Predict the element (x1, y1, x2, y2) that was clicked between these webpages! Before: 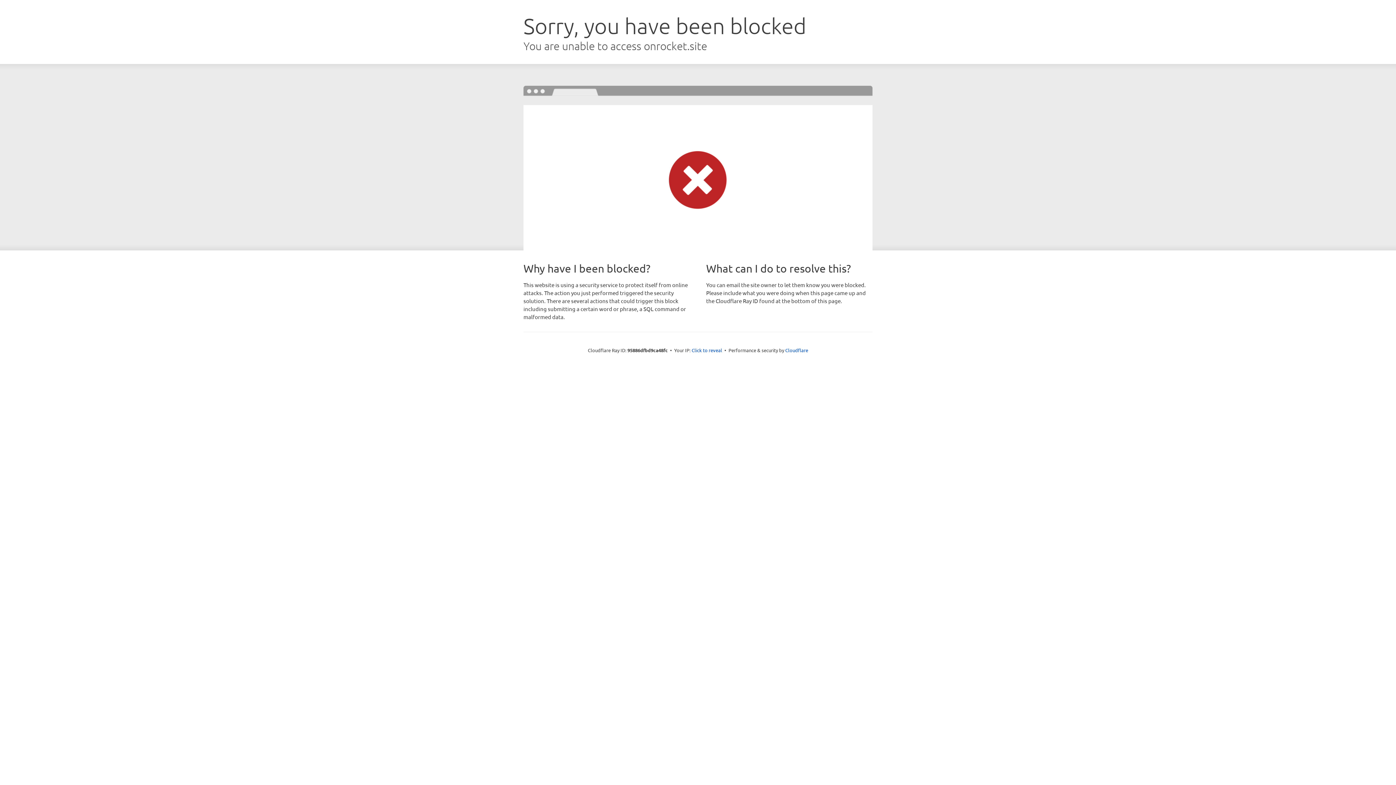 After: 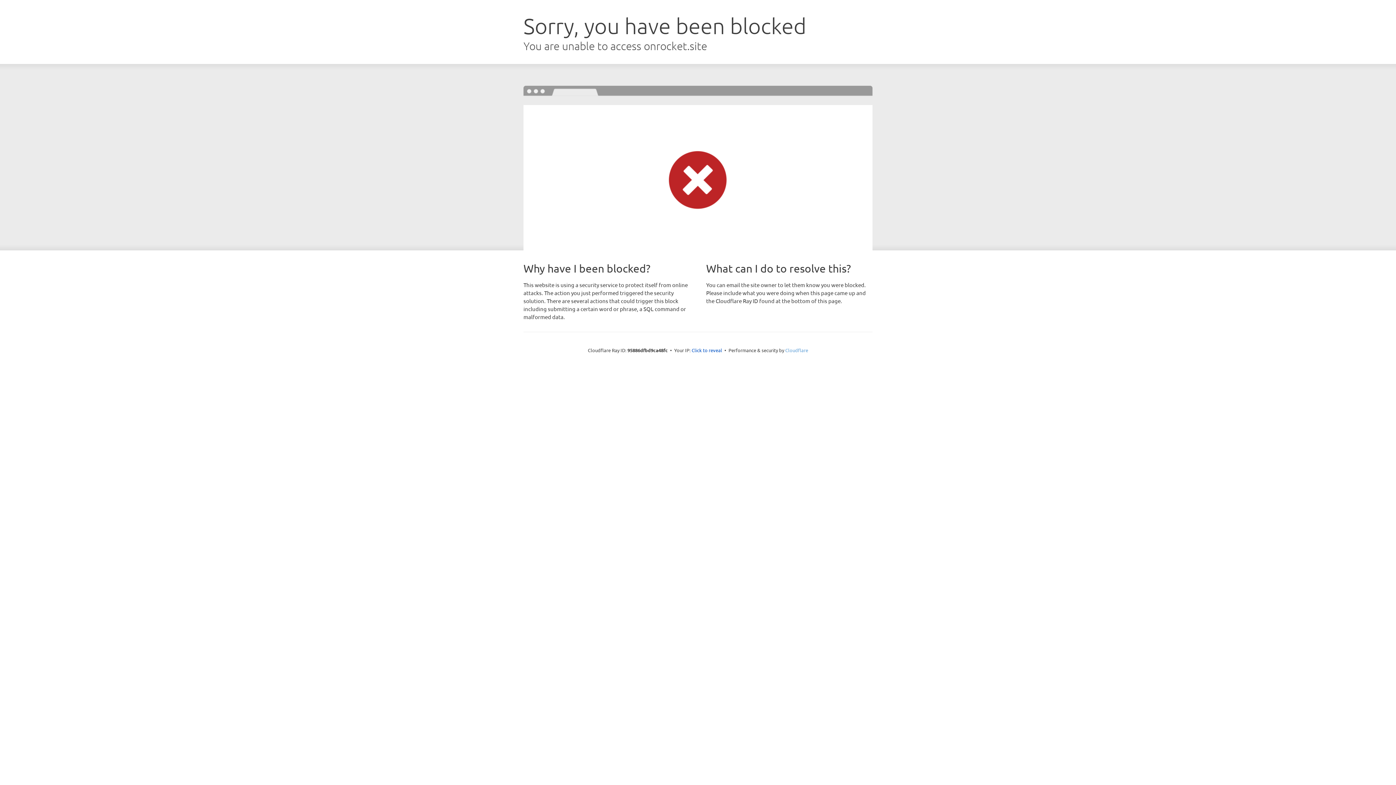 Action: label: Cloudflare bbox: (785, 347, 808, 353)